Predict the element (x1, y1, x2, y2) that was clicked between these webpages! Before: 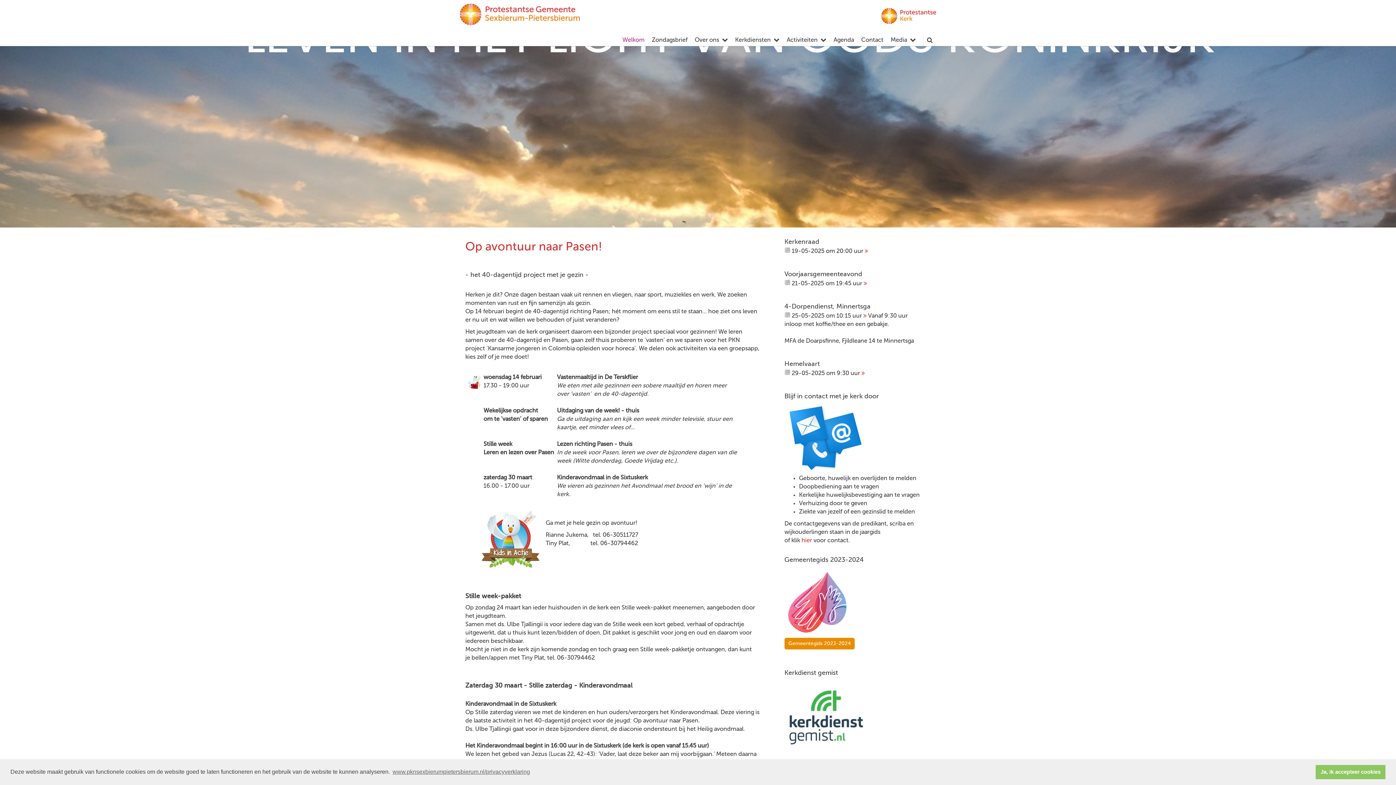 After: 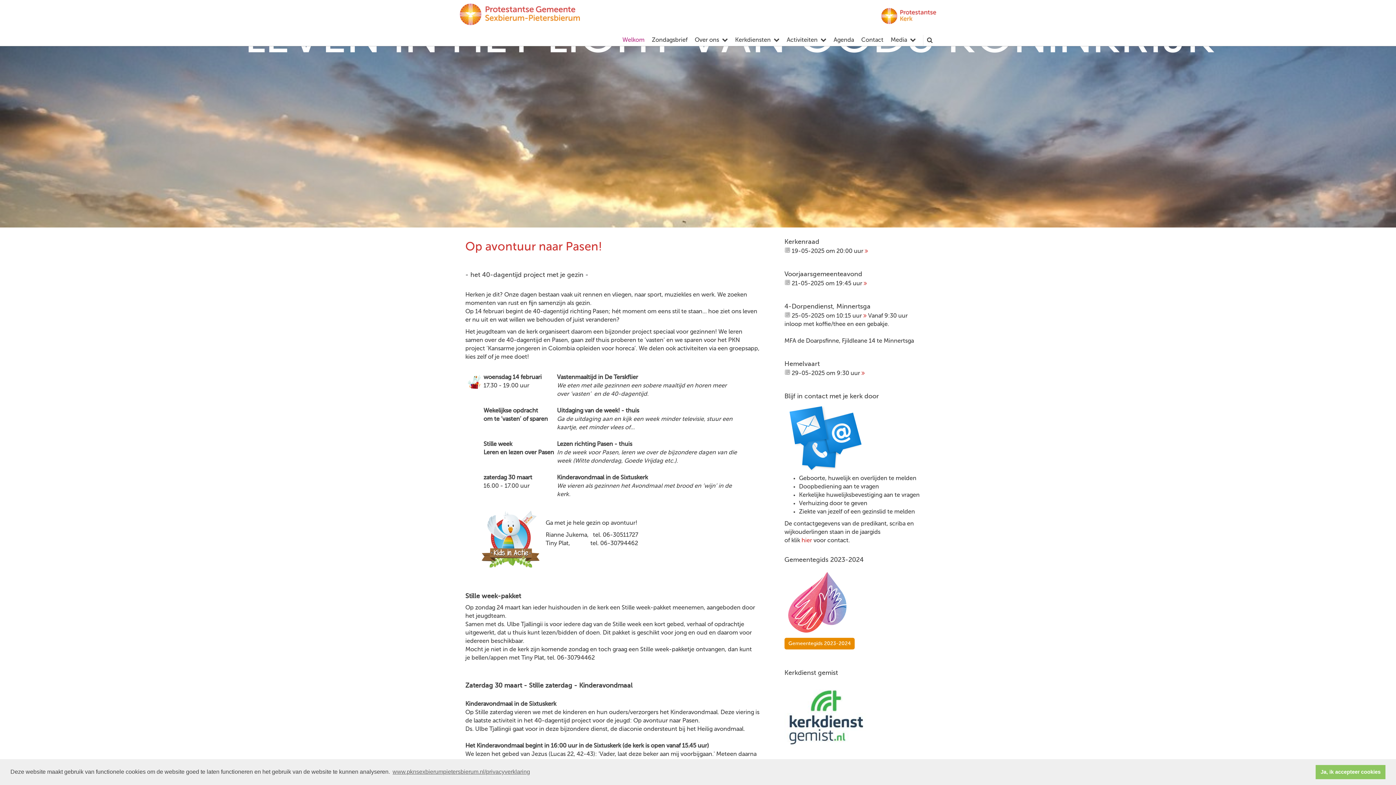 Action: label: Gemeentegids 2023-2024 bbox: (784, 638, 854, 649)